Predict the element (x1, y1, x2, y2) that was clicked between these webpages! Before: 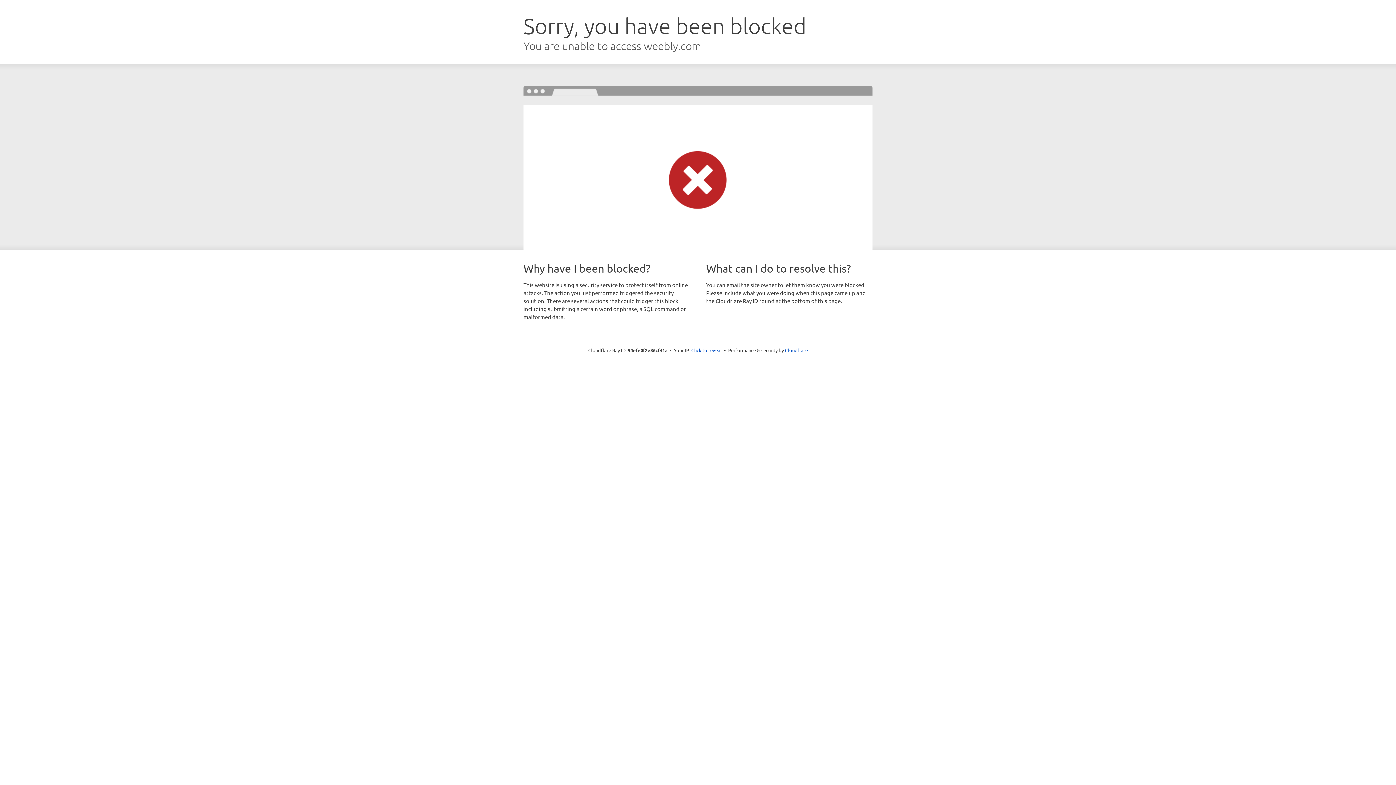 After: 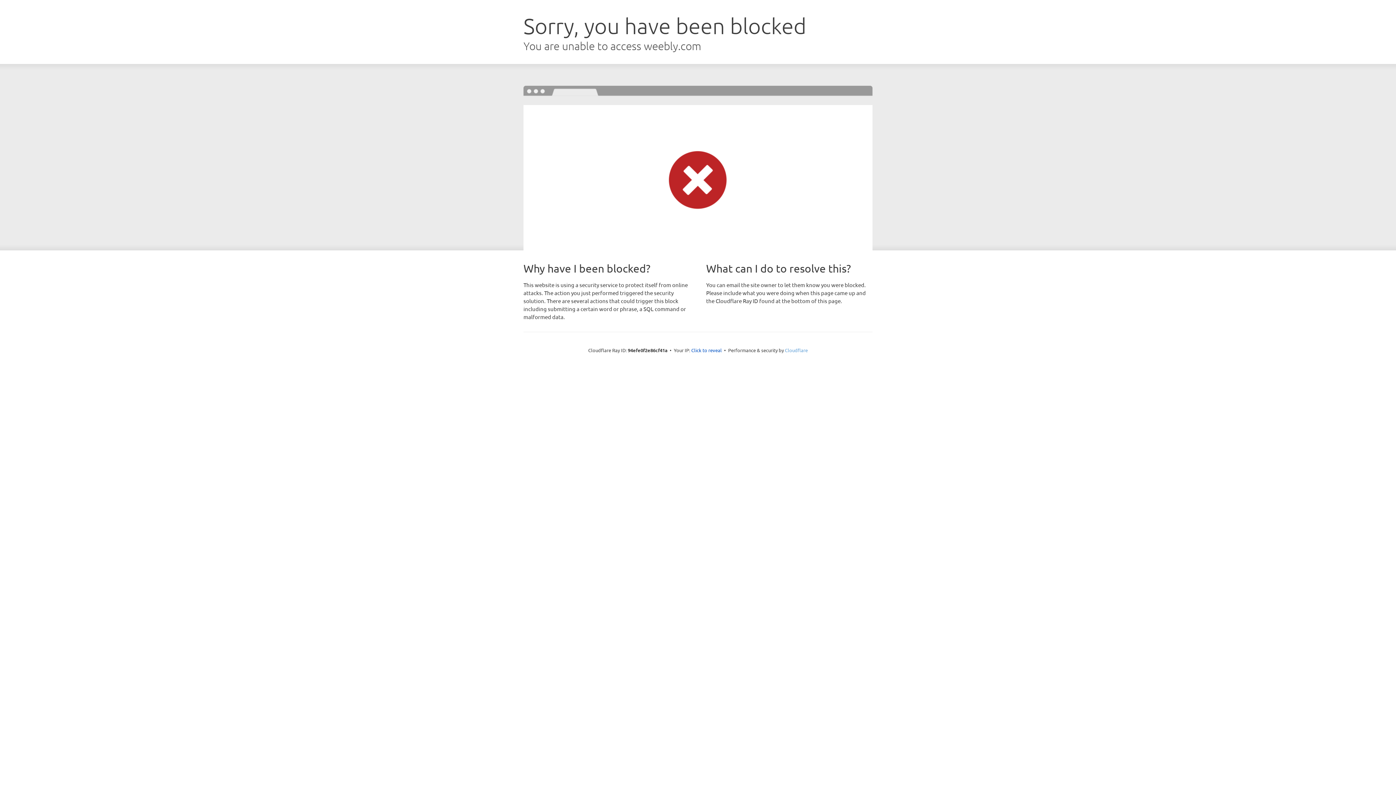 Action: label: Cloudflare bbox: (785, 347, 808, 353)